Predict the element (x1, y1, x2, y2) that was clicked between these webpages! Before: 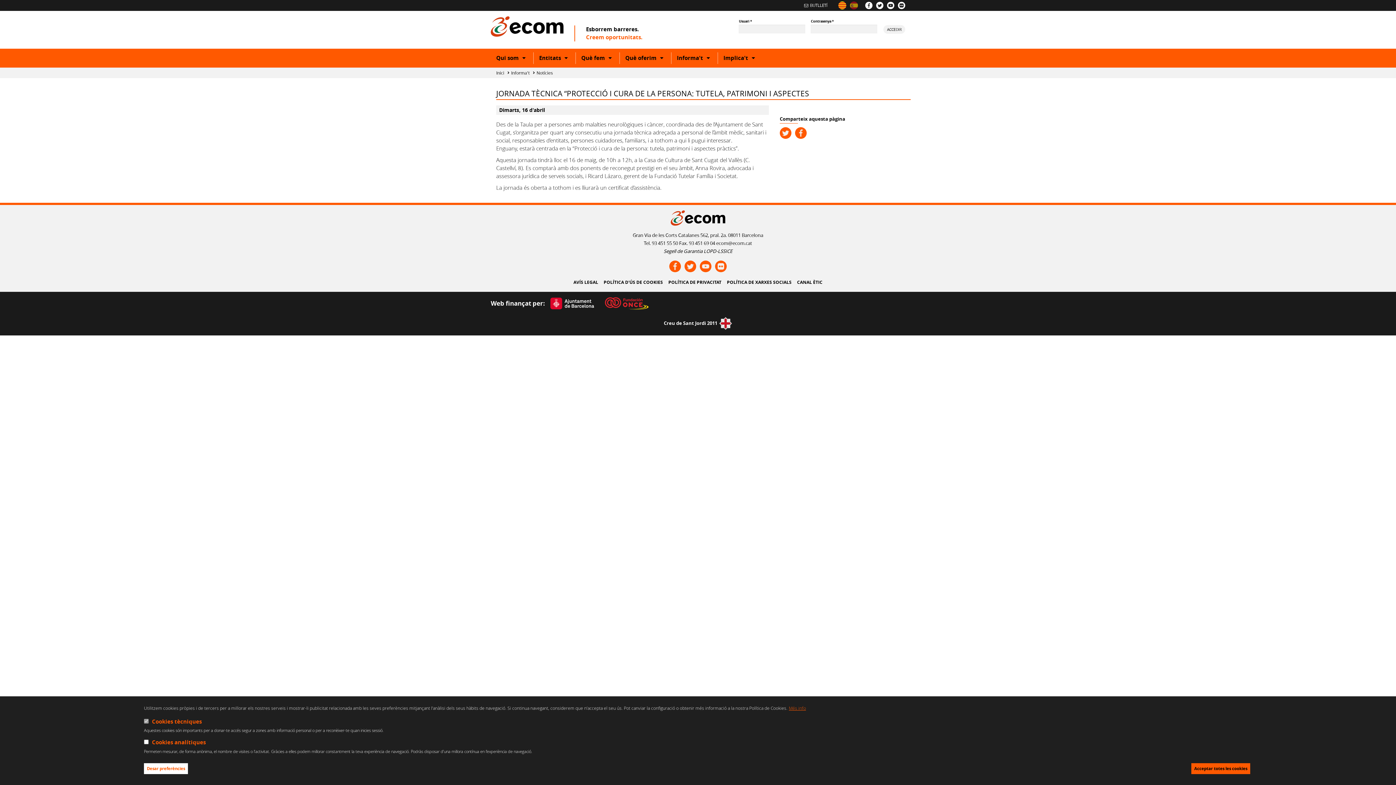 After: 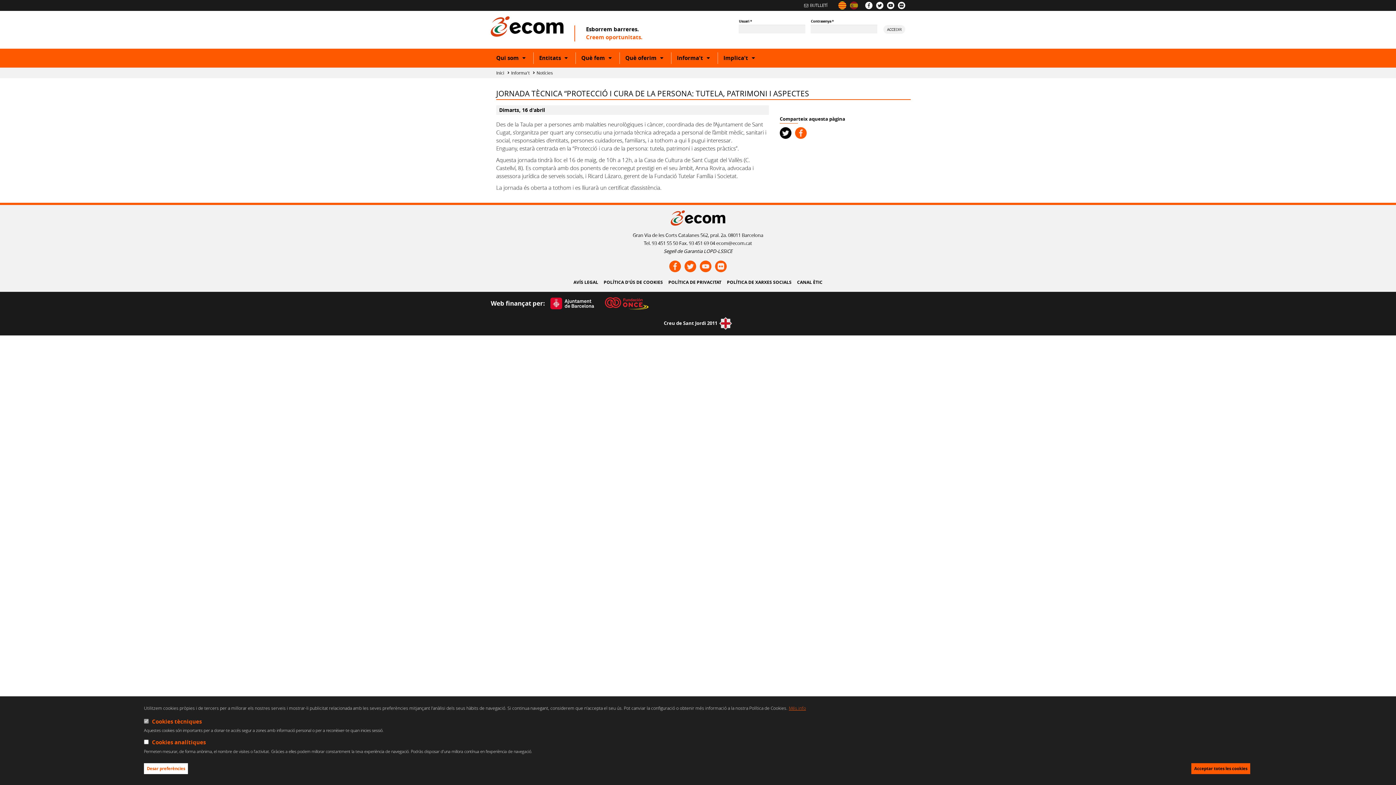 Action: bbox: (780, 127, 791, 138)